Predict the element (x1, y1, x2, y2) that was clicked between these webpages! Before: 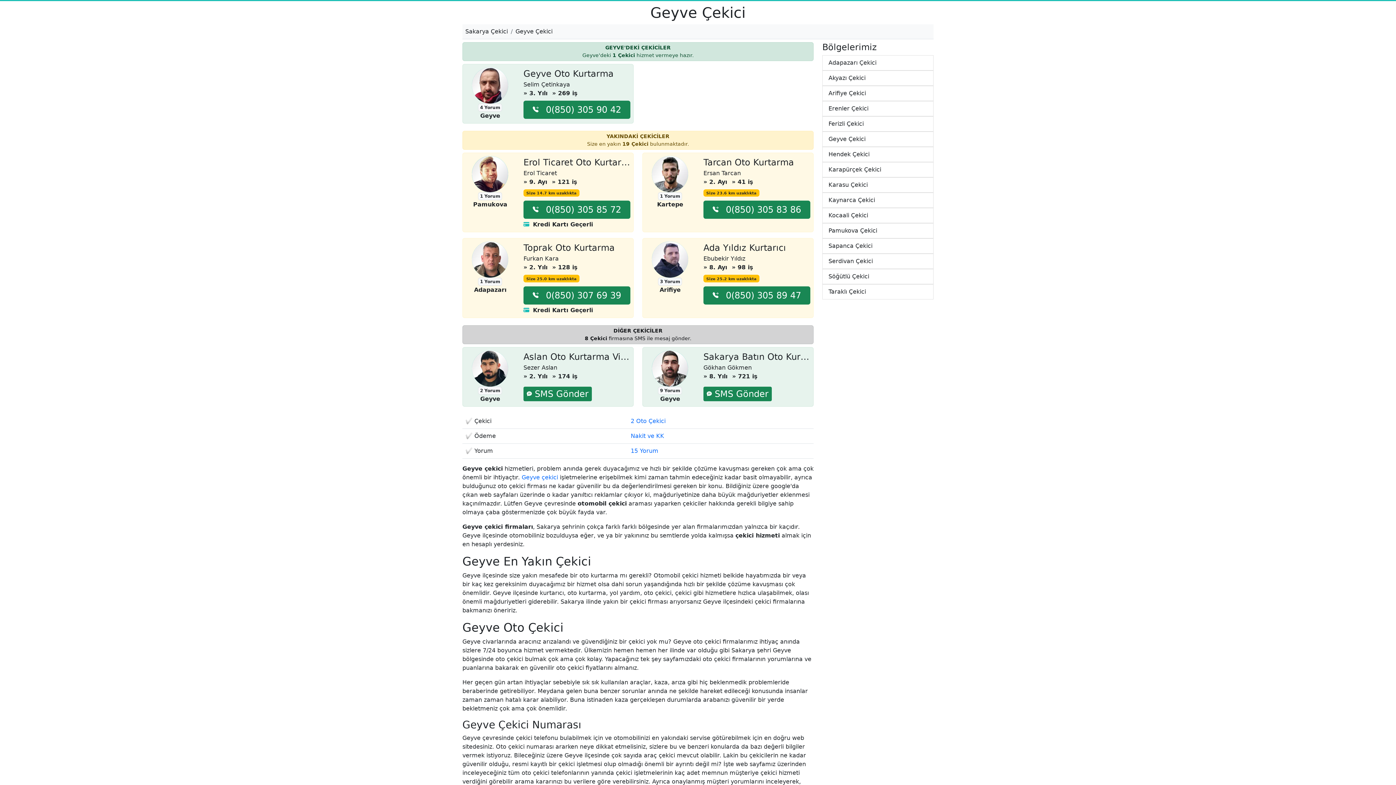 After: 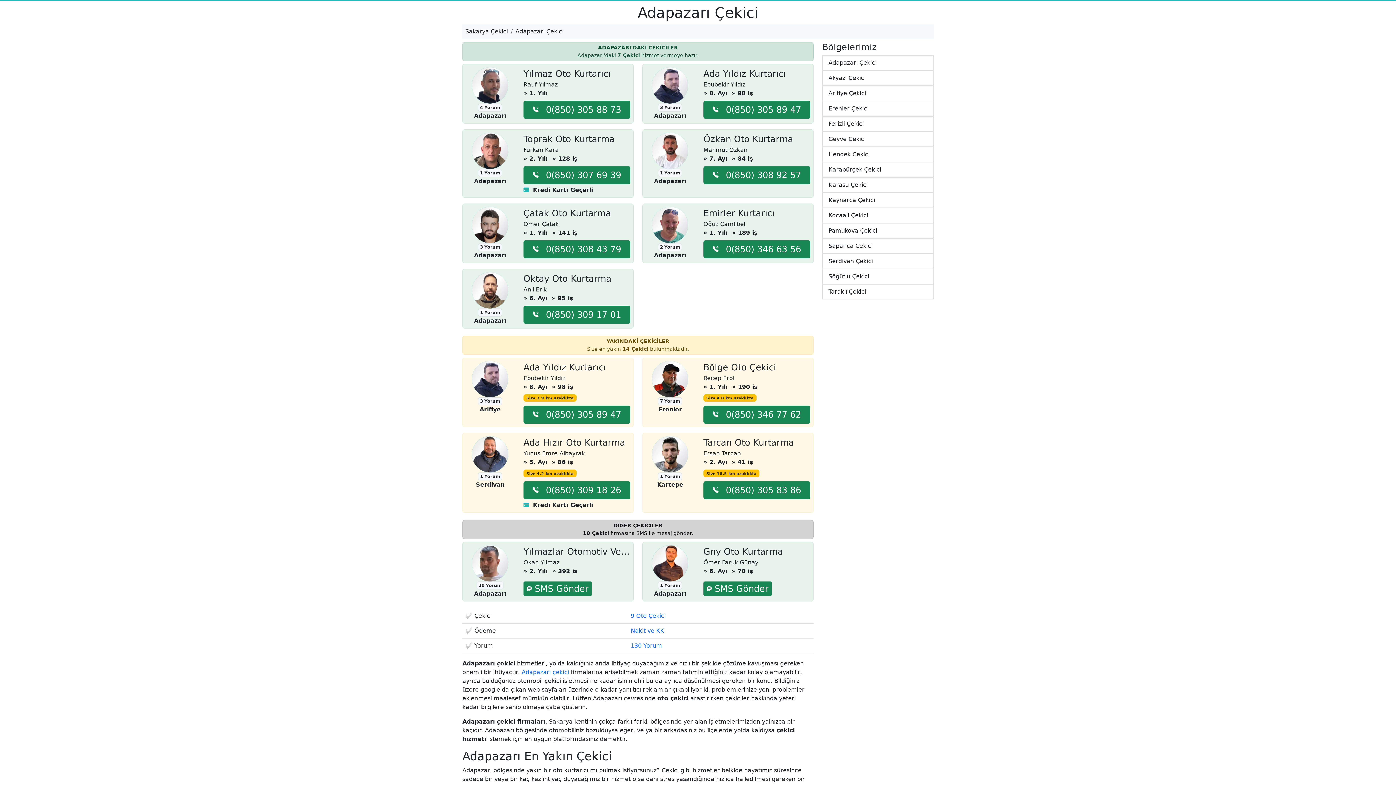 Action: bbox: (822, 55, 933, 70) label: Adapazarı Çekici